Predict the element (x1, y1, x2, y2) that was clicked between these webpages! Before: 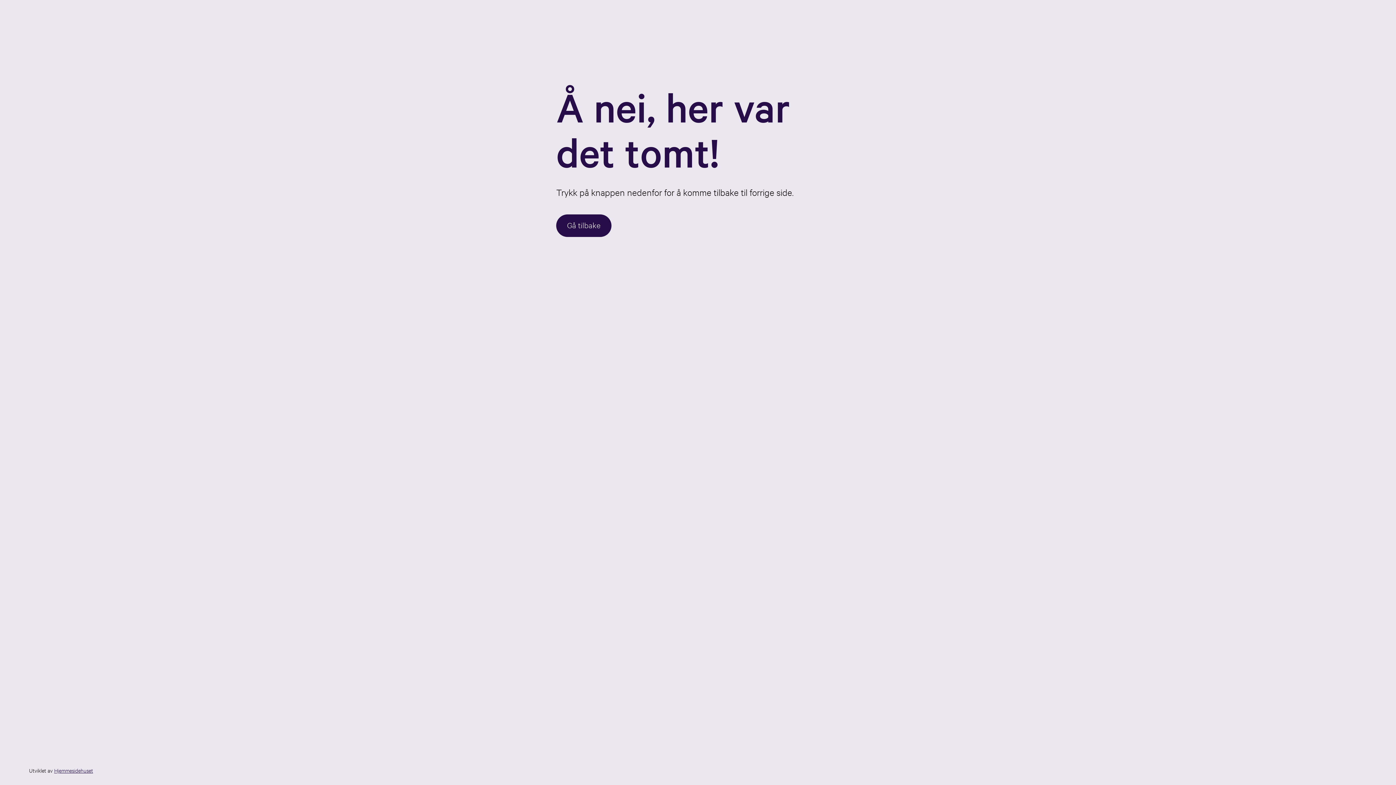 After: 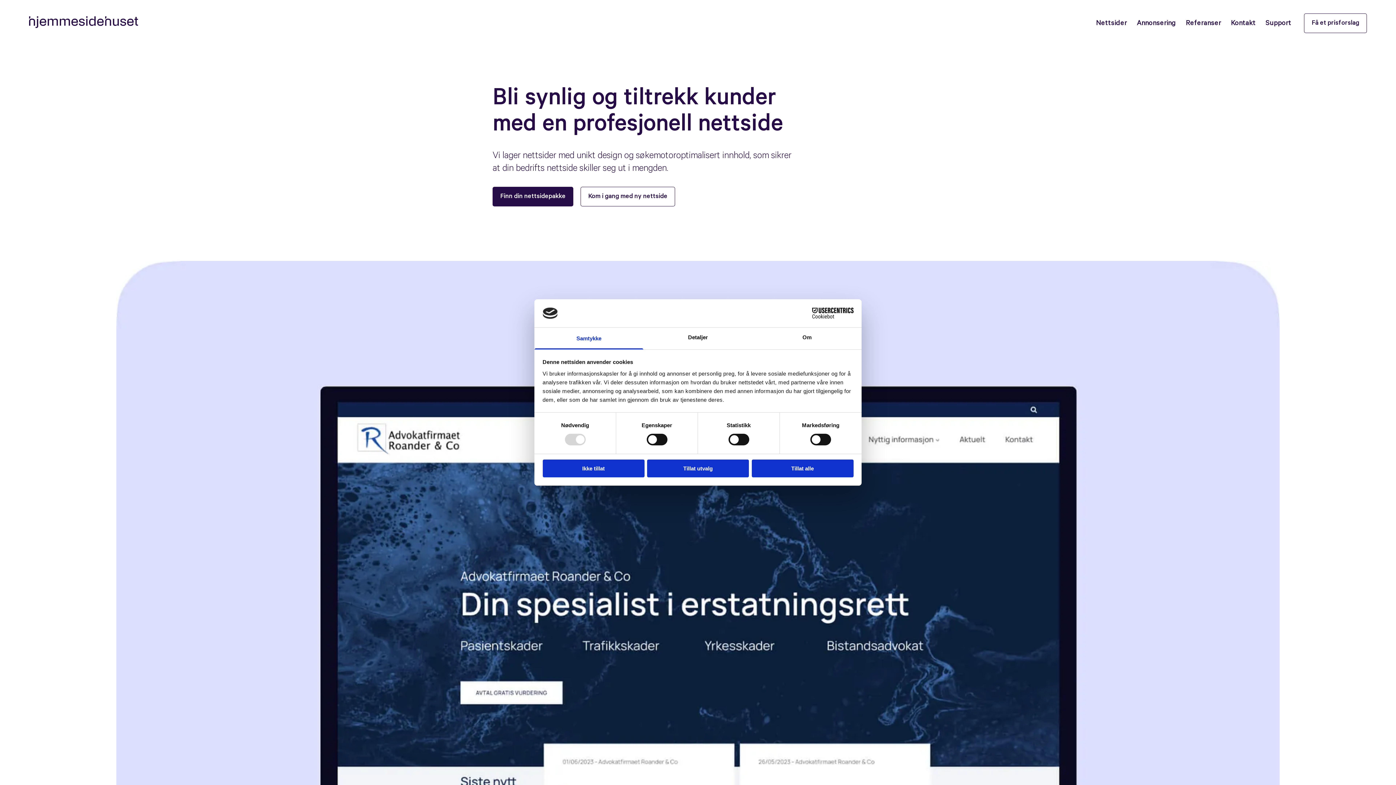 Action: label: Hjemmesidehuset bbox: (54, 767, 93, 774)